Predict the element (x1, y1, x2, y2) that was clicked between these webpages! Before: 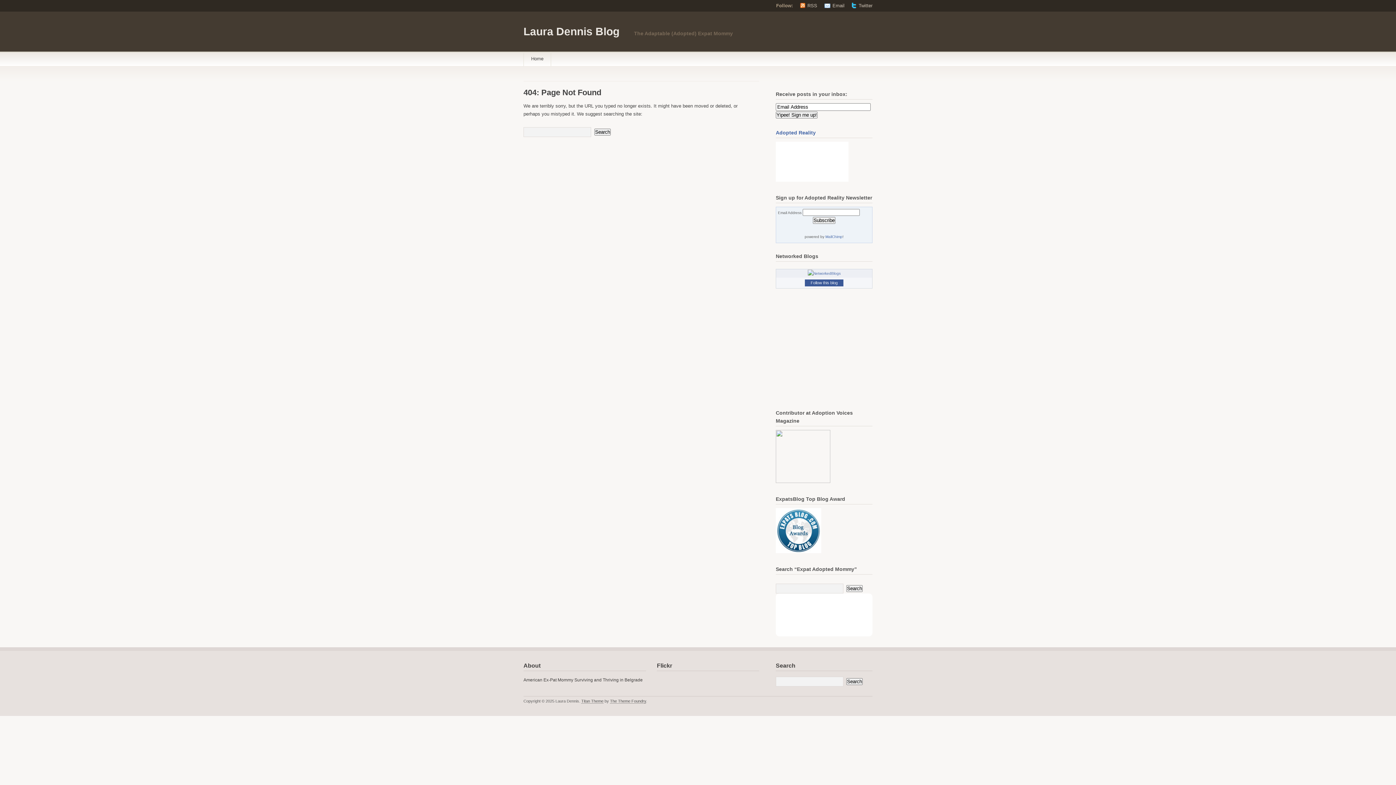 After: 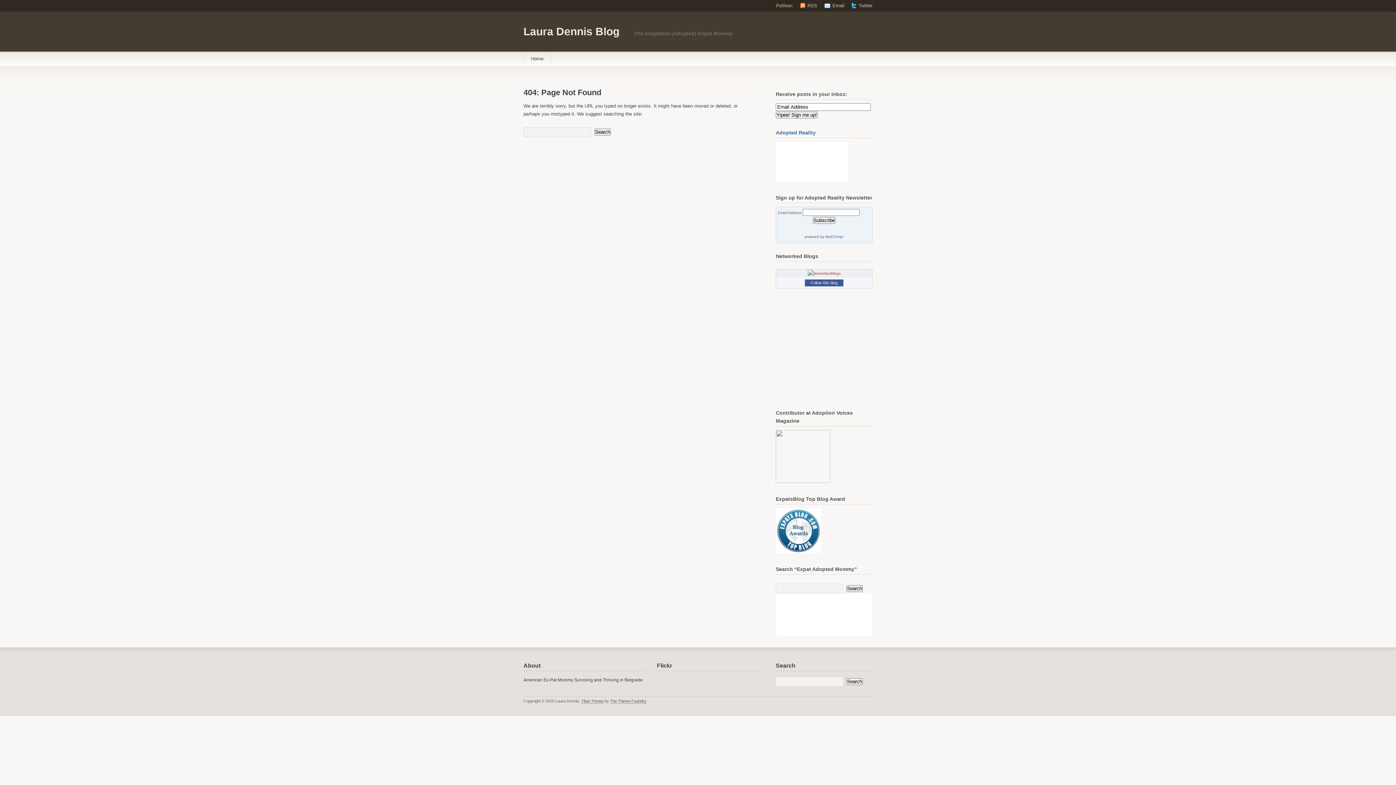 Action: bbox: (807, 271, 840, 275)